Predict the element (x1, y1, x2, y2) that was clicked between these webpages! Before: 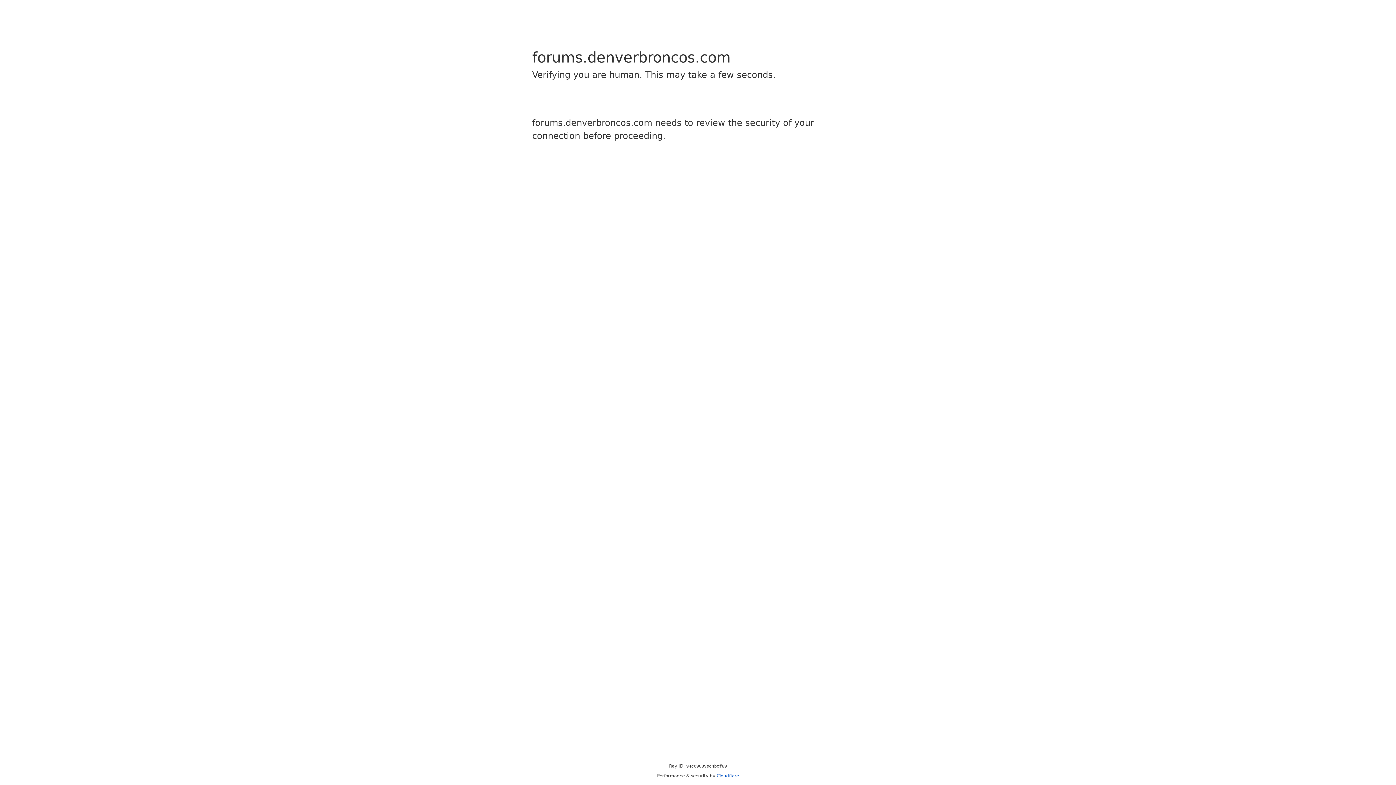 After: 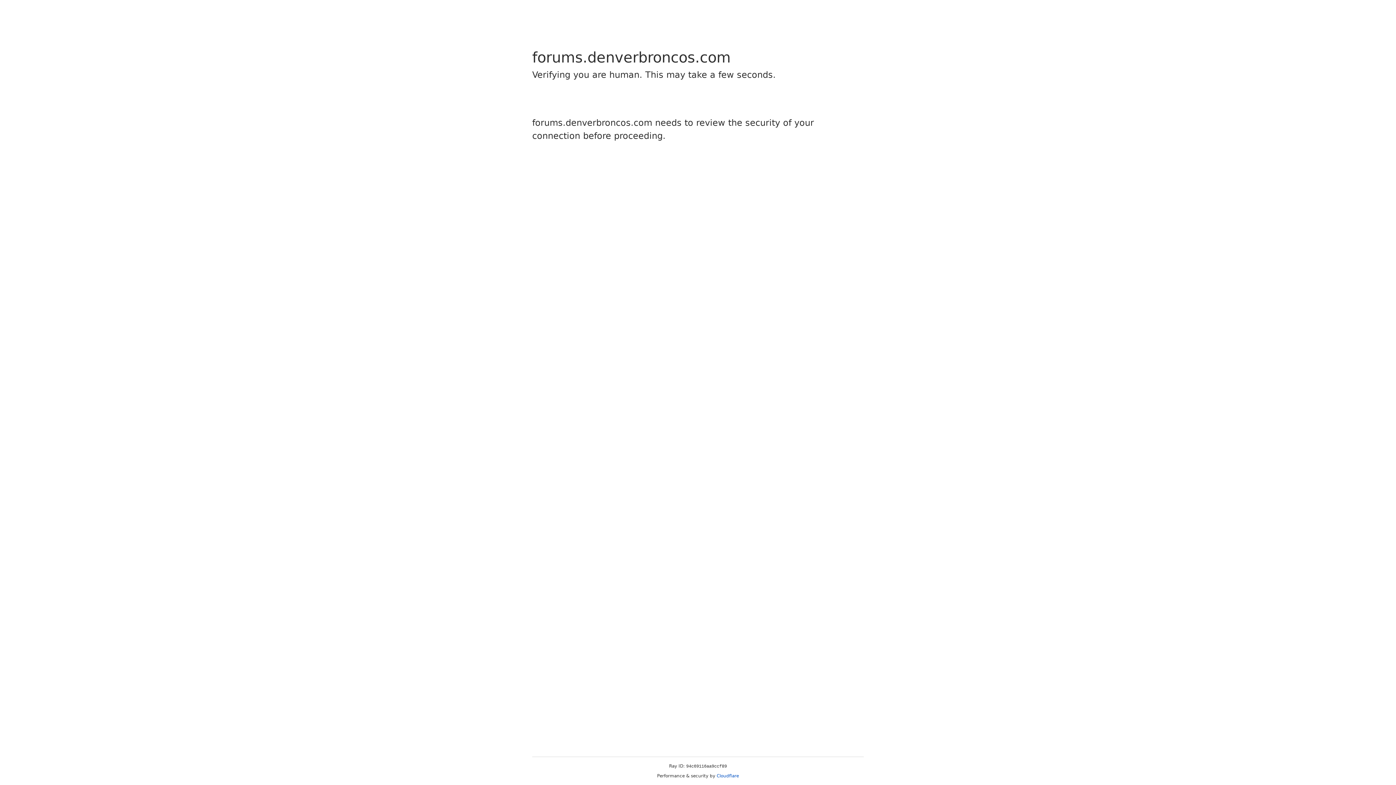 Action: label: Cloudflare bbox: (716, 773, 739, 778)